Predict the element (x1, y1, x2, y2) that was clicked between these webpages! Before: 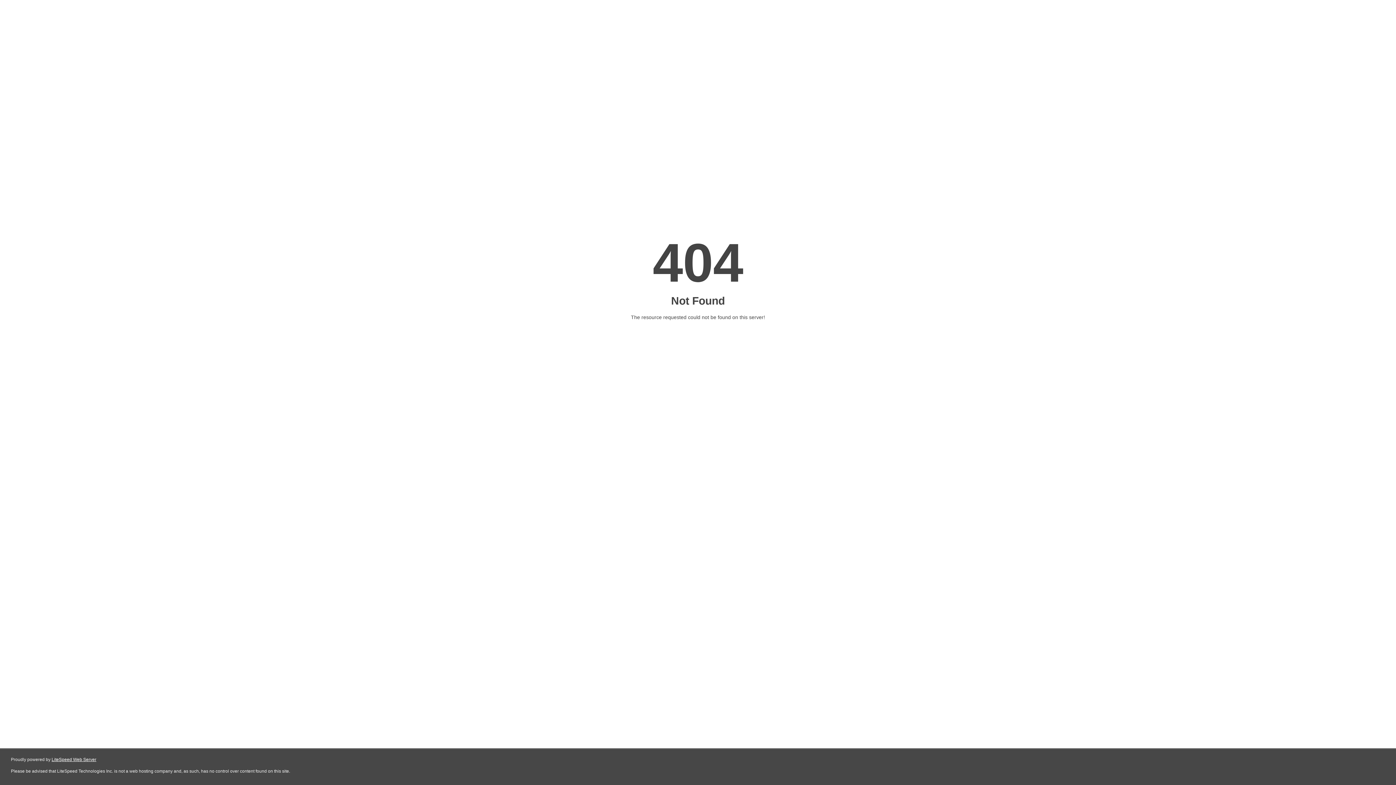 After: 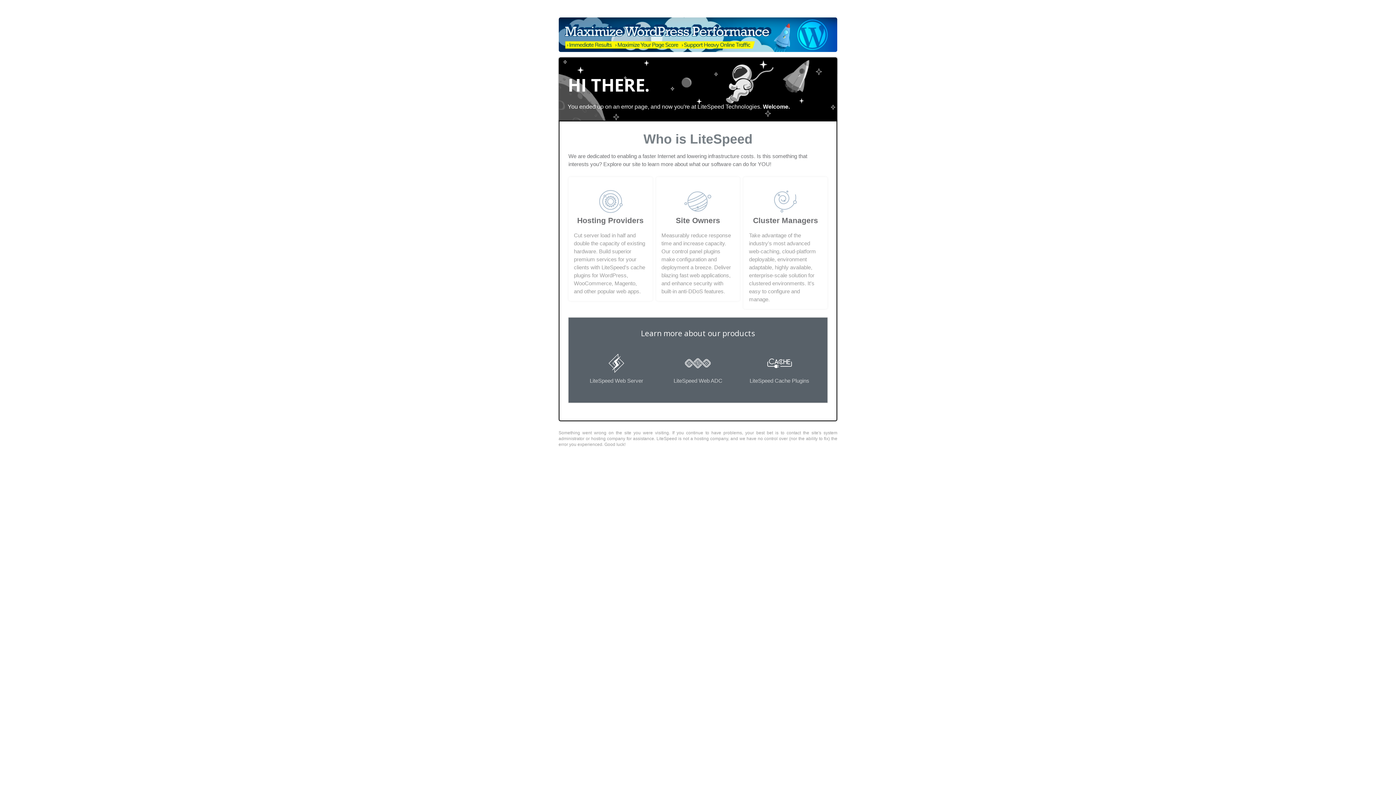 Action: label: LiteSpeed Web Server bbox: (51, 757, 96, 762)